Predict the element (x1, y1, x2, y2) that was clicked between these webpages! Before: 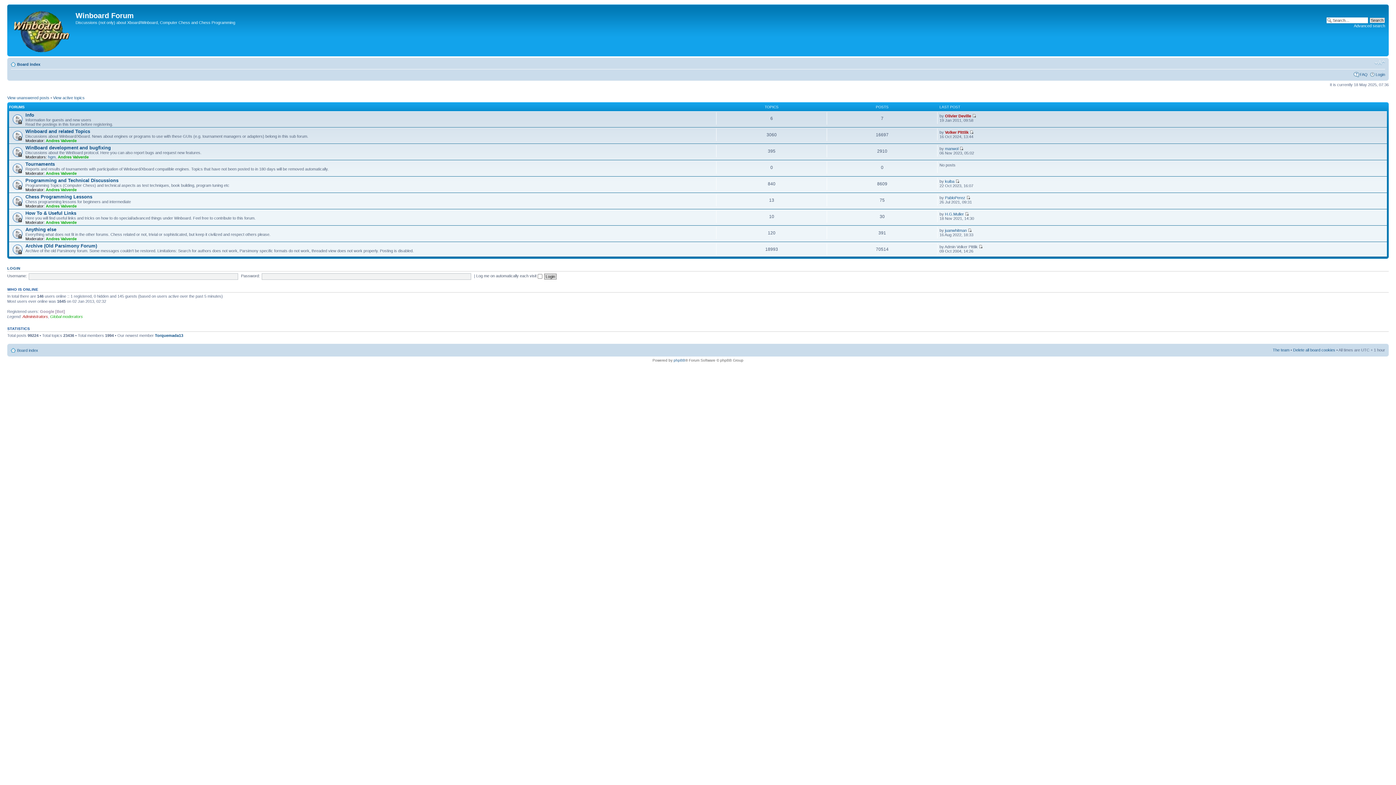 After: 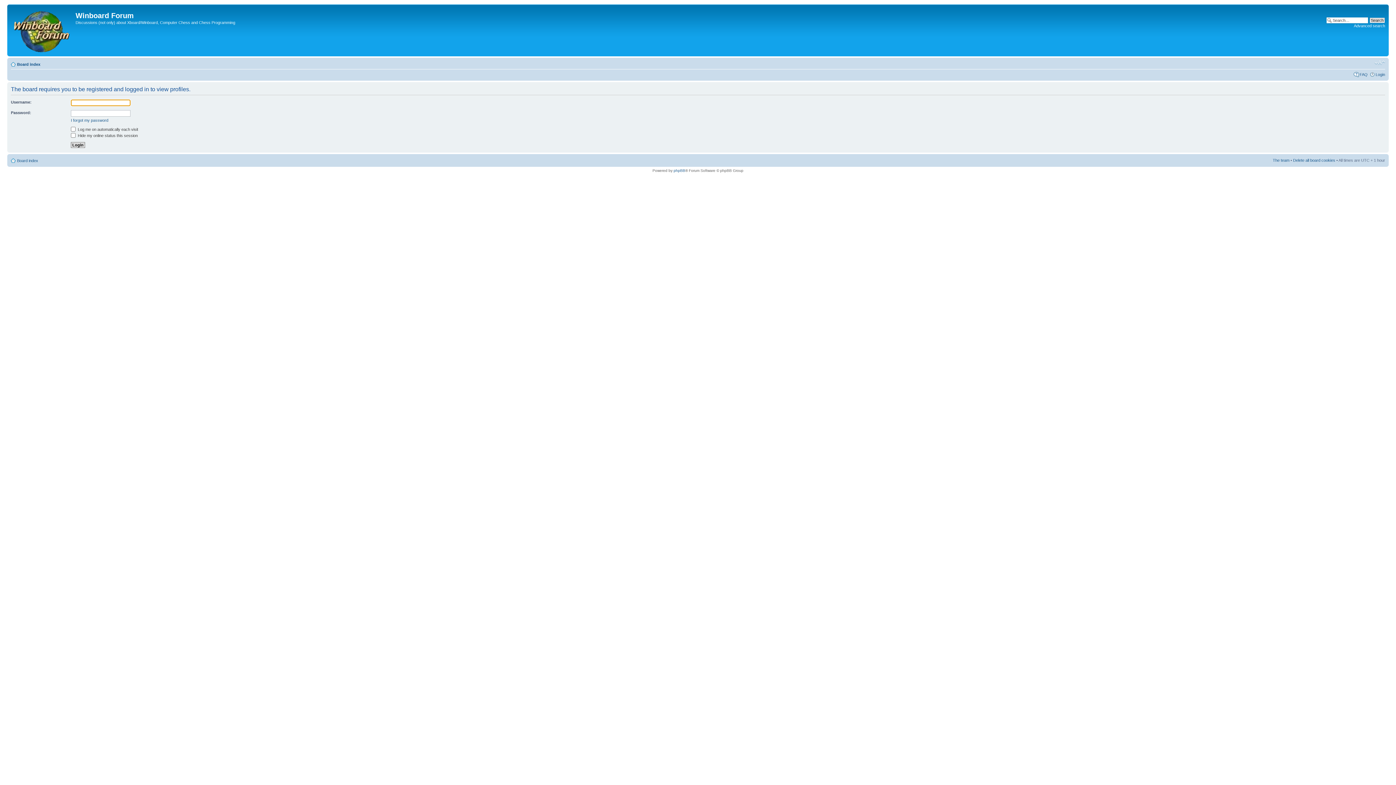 Action: bbox: (945, 179, 954, 183) label: kuiba